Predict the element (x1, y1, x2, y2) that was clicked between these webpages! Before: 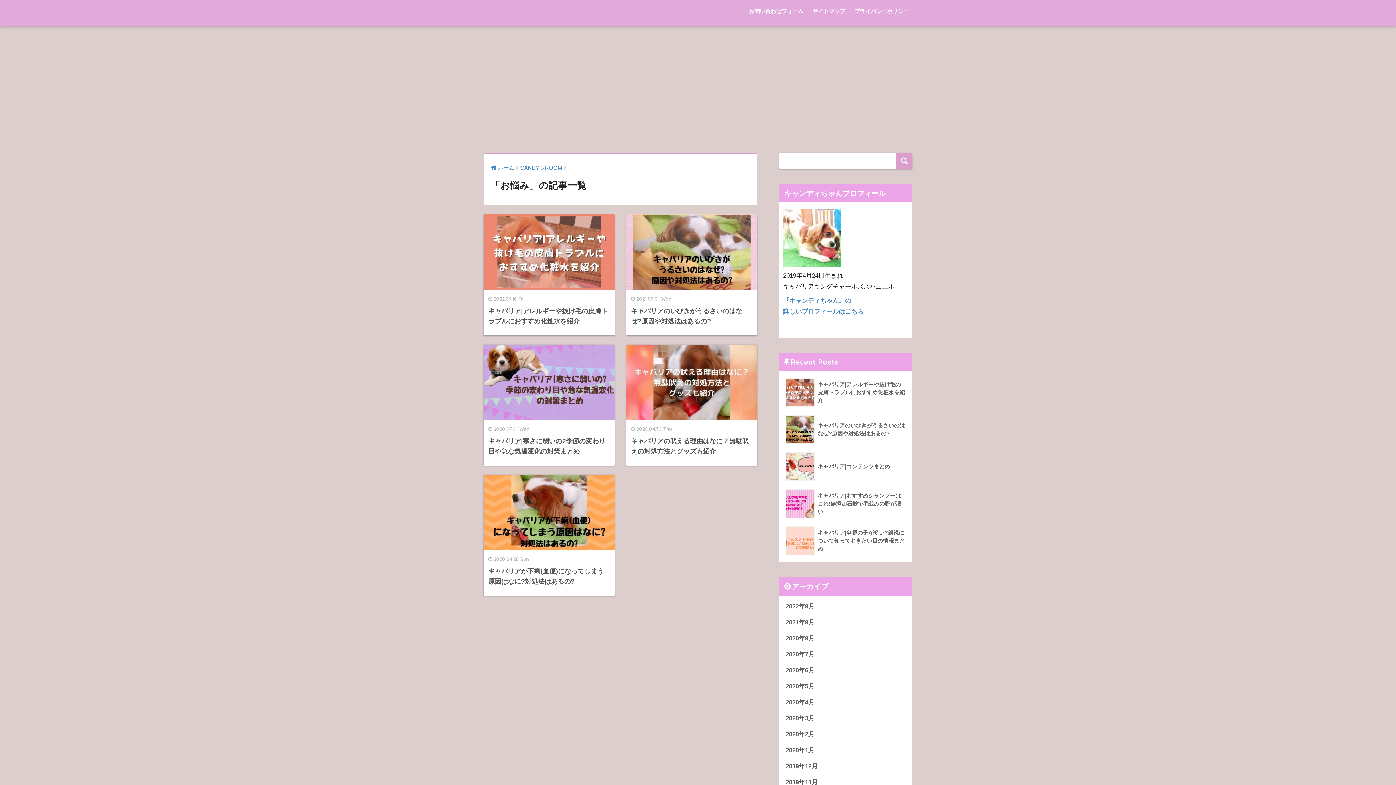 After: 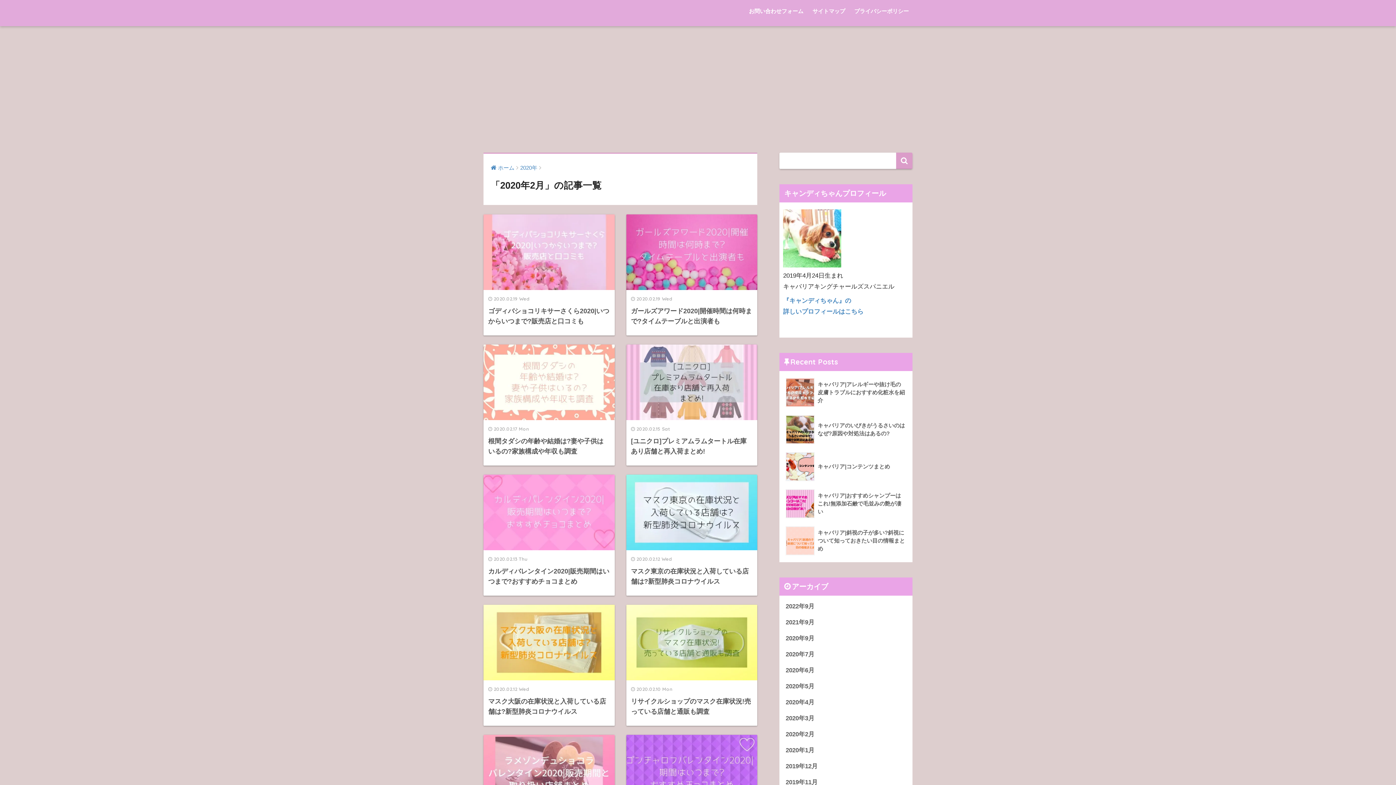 Action: bbox: (783, 726, 909, 742) label: 2020年2月